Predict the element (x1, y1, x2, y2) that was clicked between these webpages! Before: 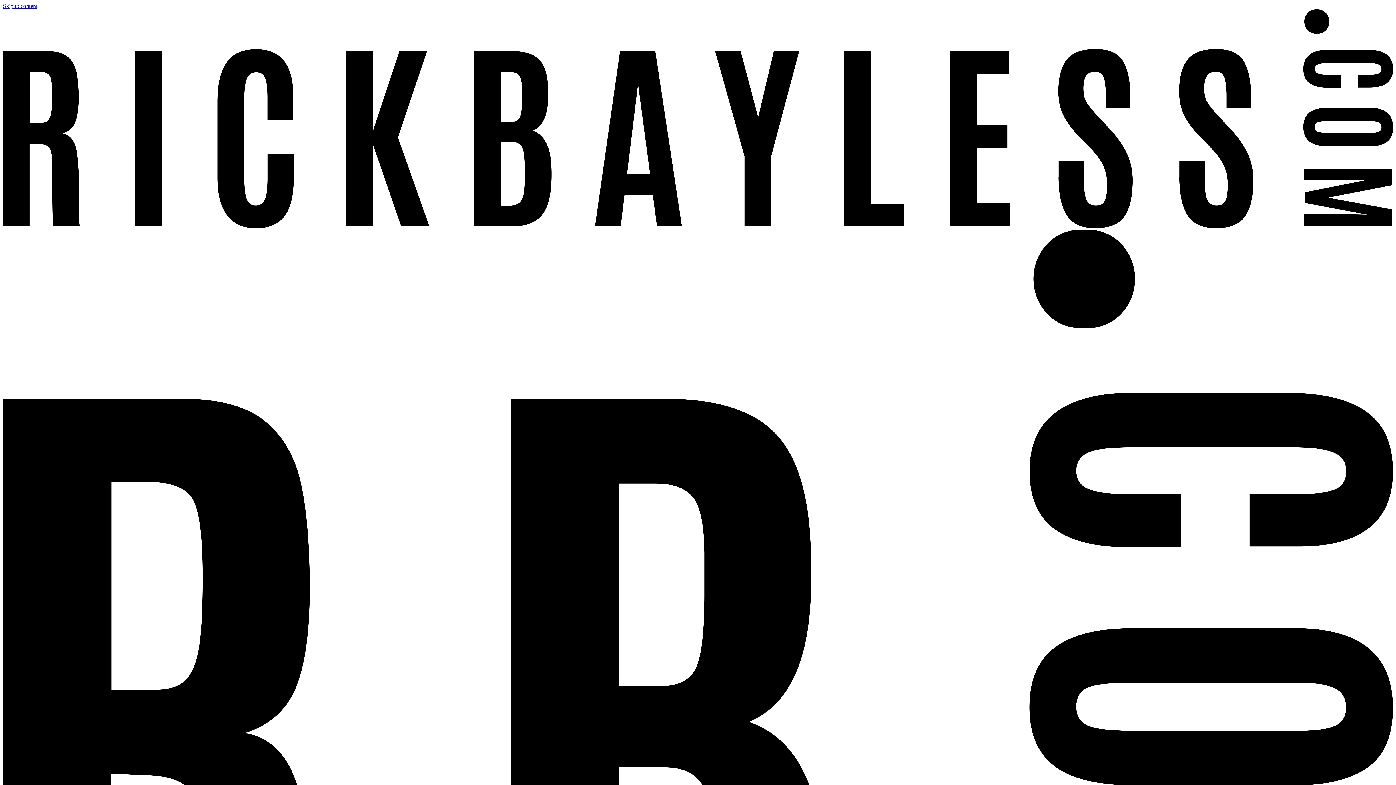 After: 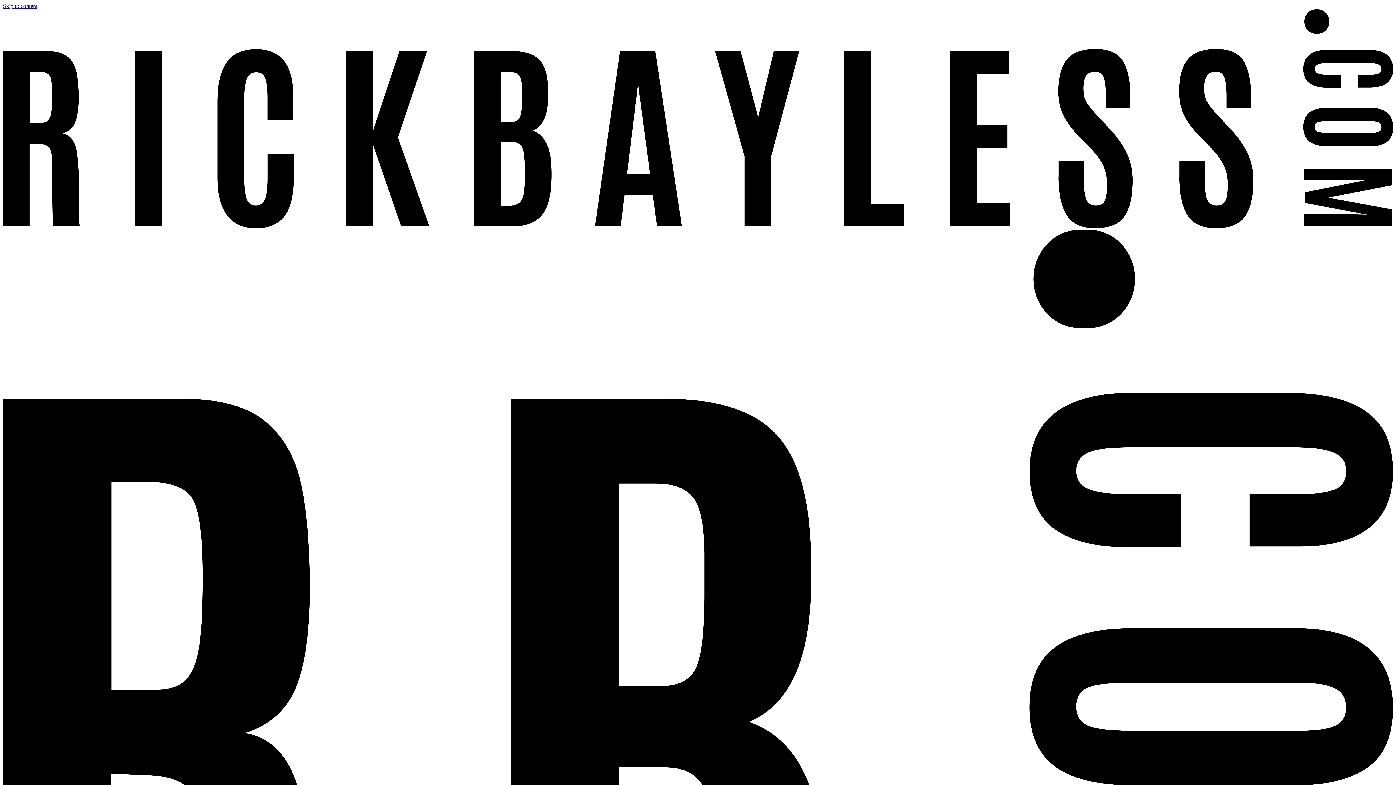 Action: label:   bbox: (2, 223, 1393, 1110)